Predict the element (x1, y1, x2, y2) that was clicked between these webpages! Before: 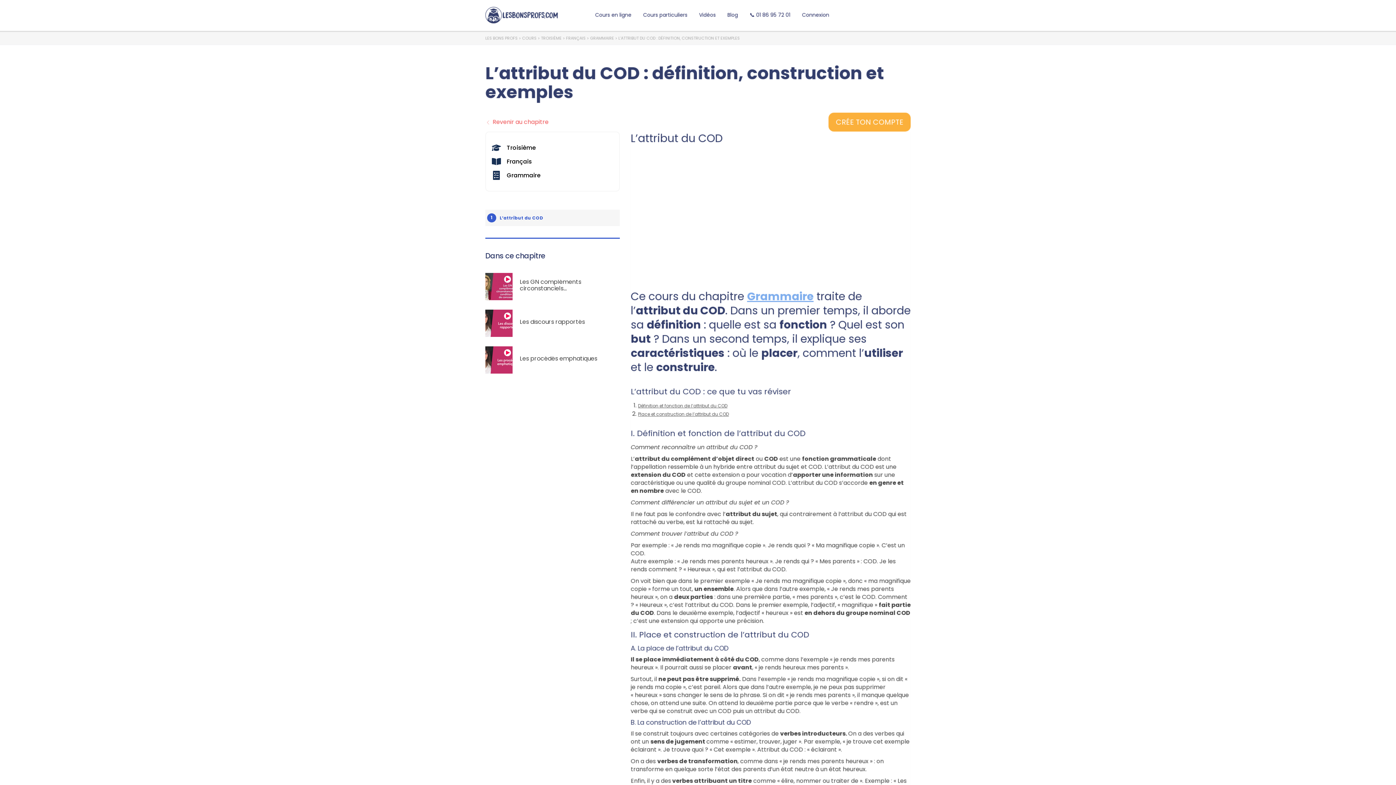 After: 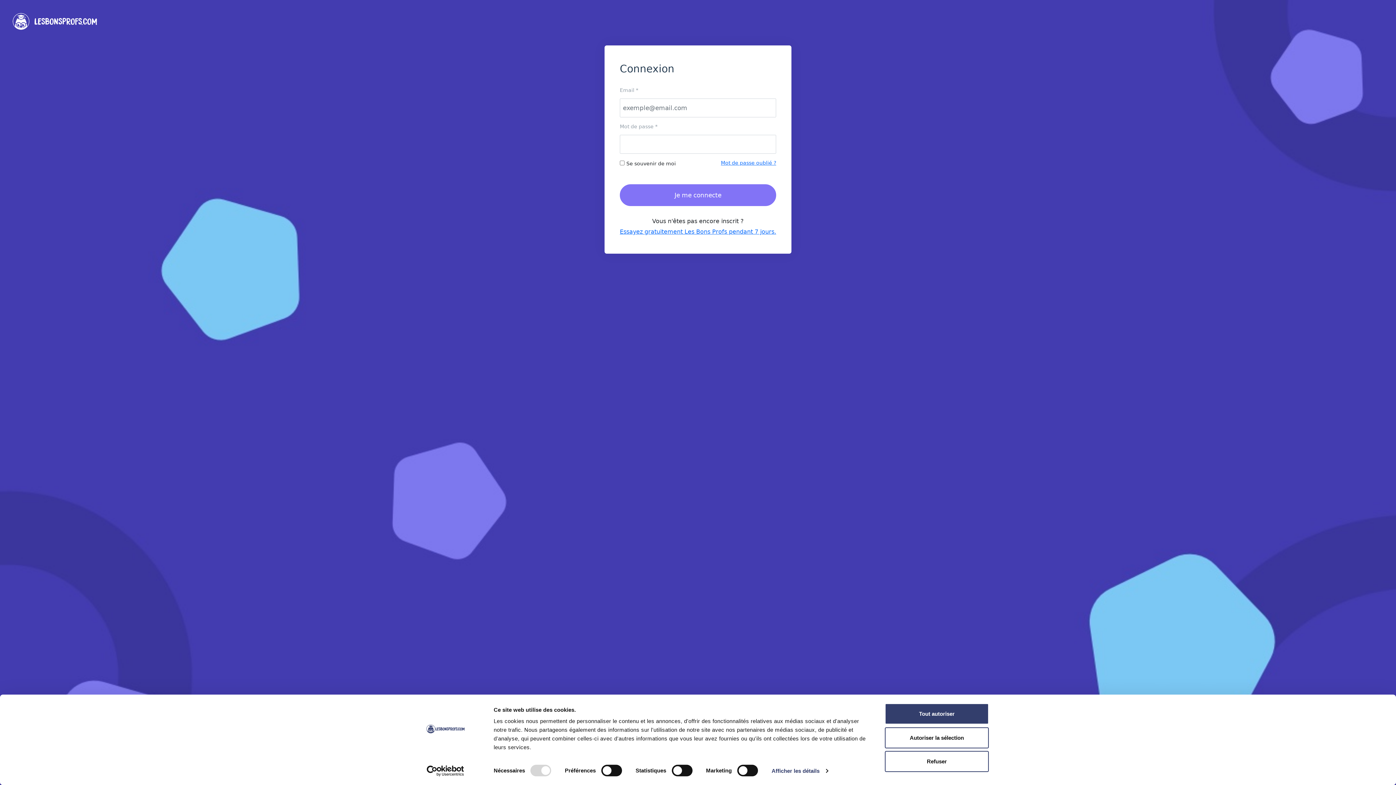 Action: label: Connexion bbox: (802, 8, 829, 21)